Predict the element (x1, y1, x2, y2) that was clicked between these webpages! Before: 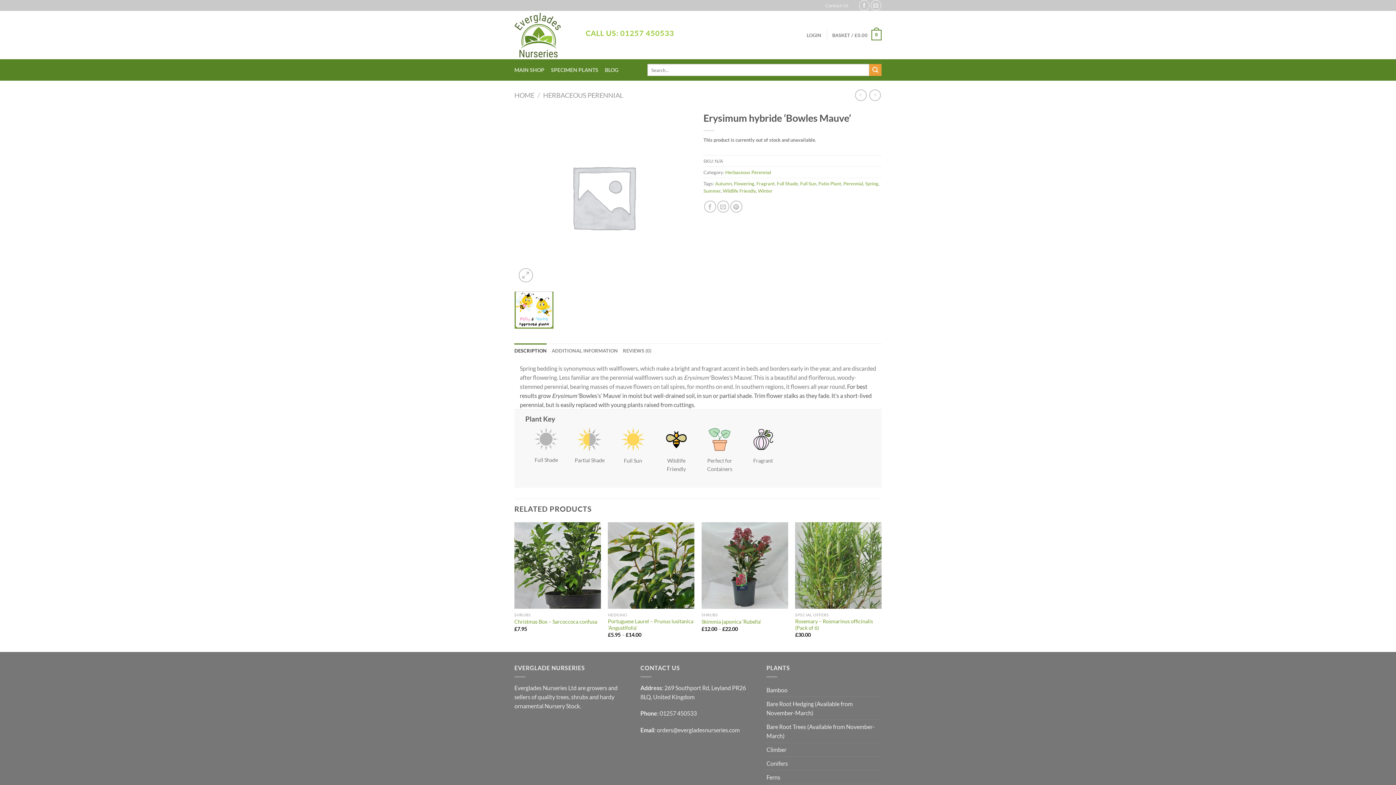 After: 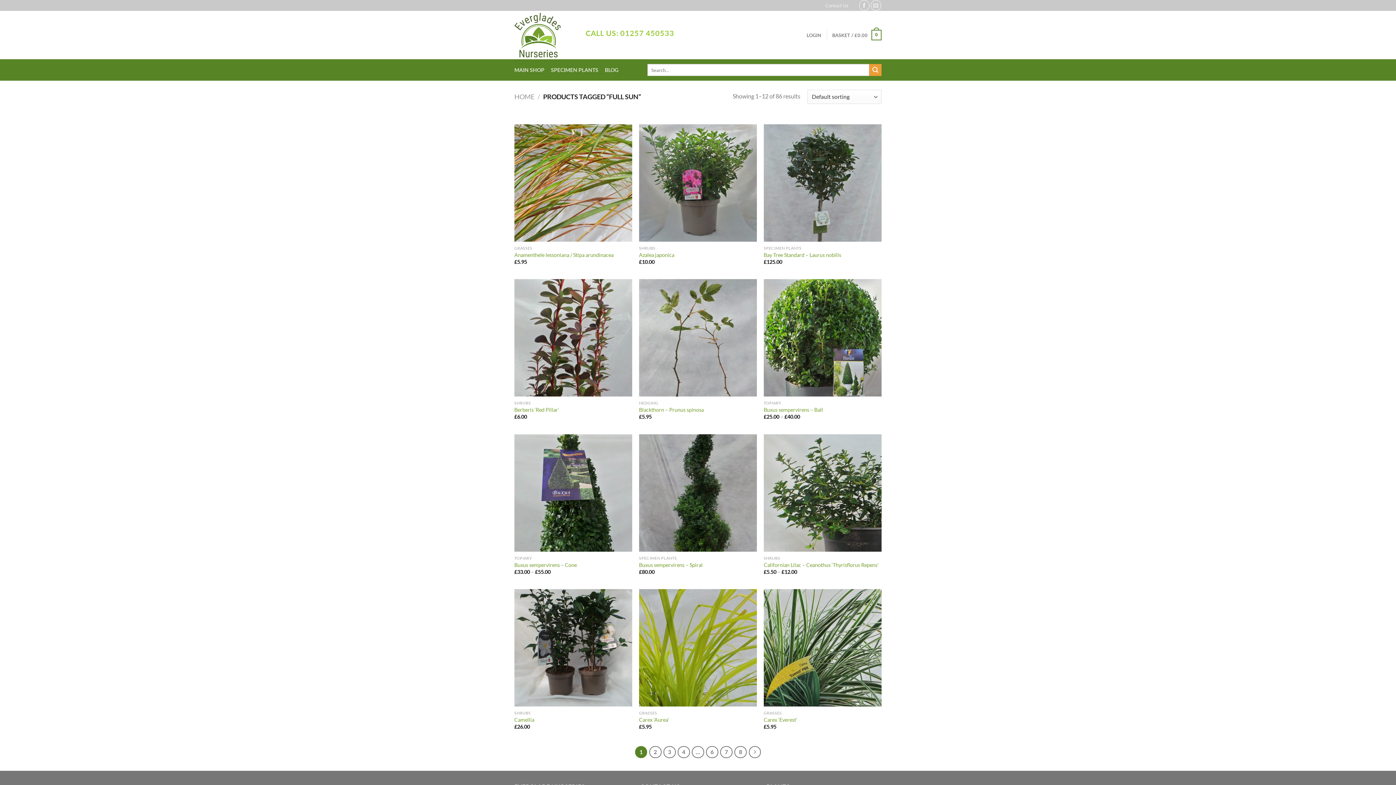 Action: label: Full Sun bbox: (800, 180, 816, 186)